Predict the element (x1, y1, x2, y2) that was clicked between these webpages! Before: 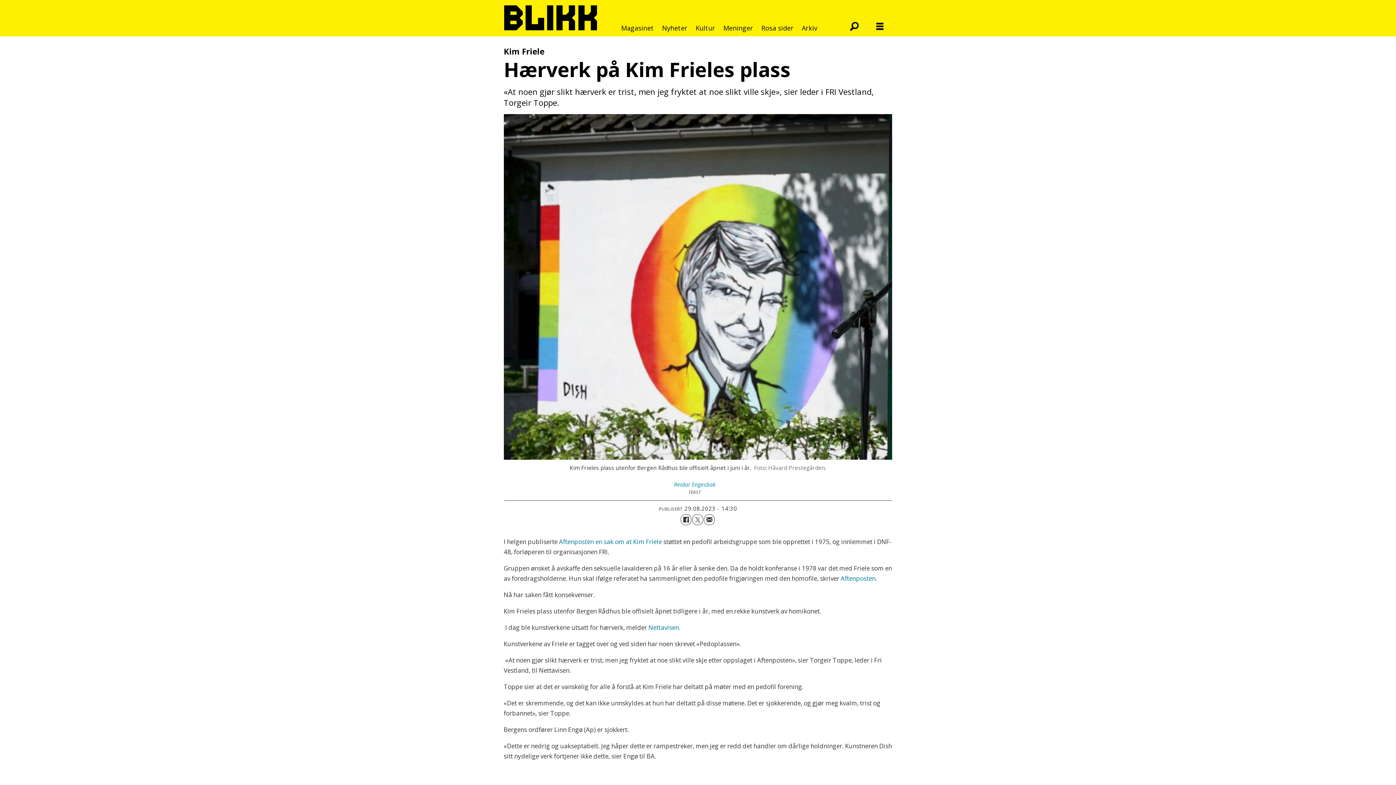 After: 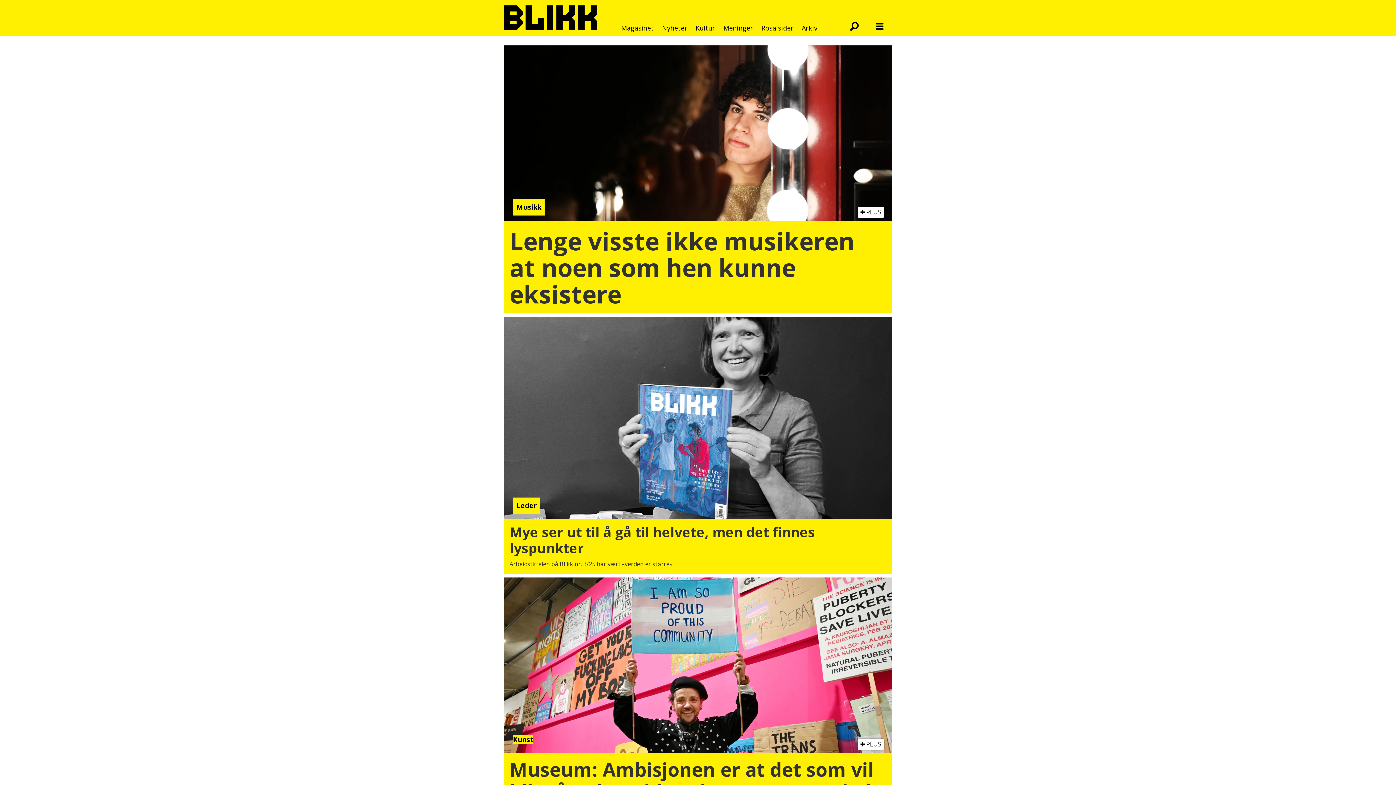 Action: label: Magasinet bbox: (621, 22, 654, 33)